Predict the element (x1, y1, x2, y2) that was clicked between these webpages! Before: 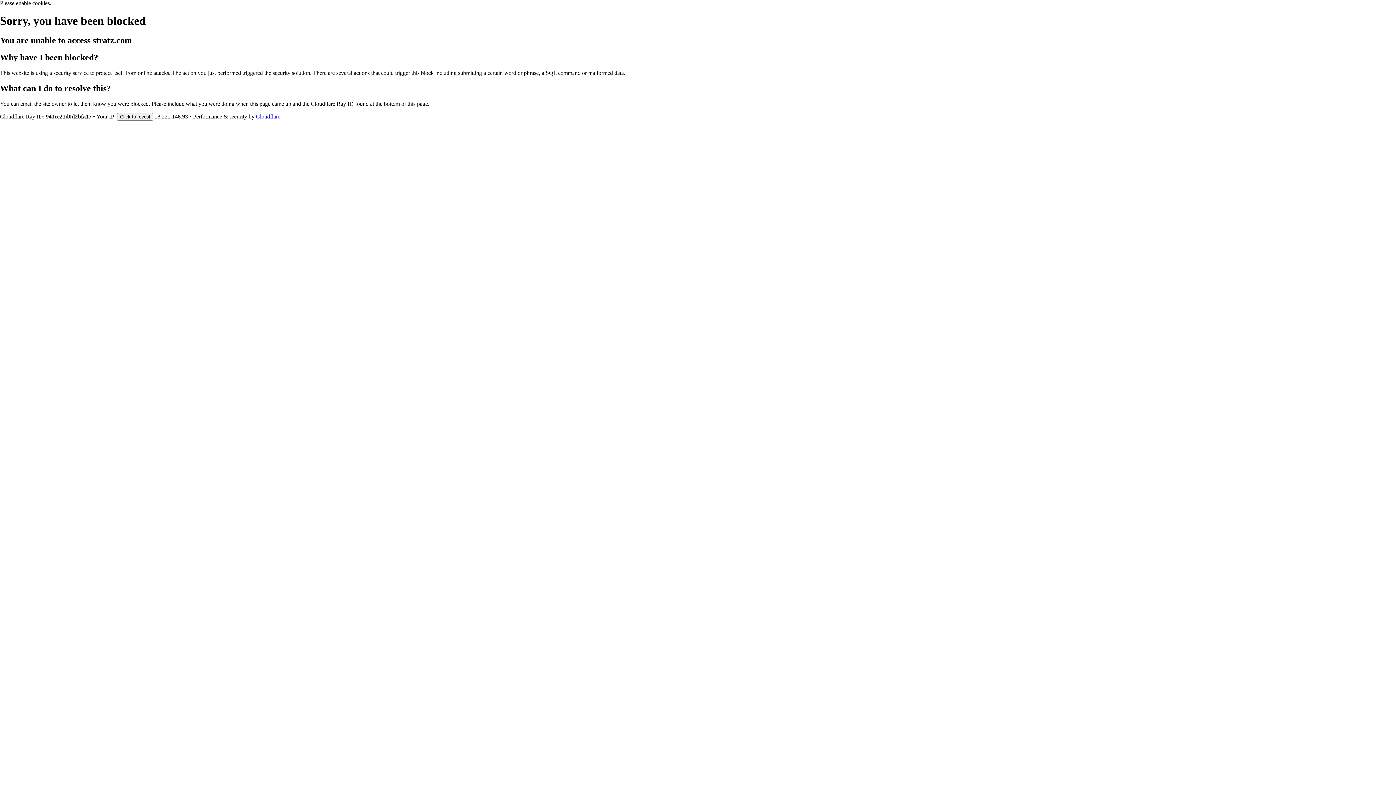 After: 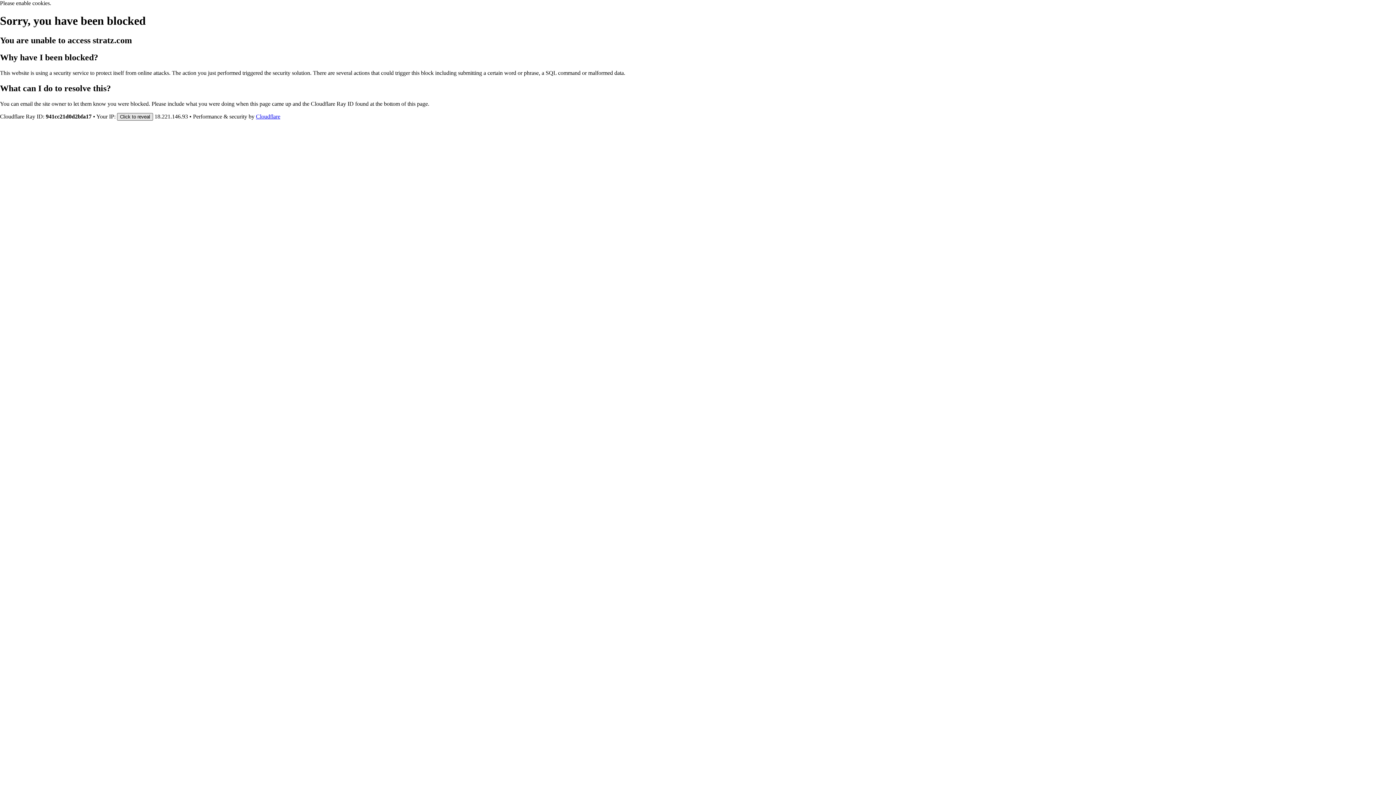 Action: label: Click to reveal bbox: (117, 112, 153, 120)